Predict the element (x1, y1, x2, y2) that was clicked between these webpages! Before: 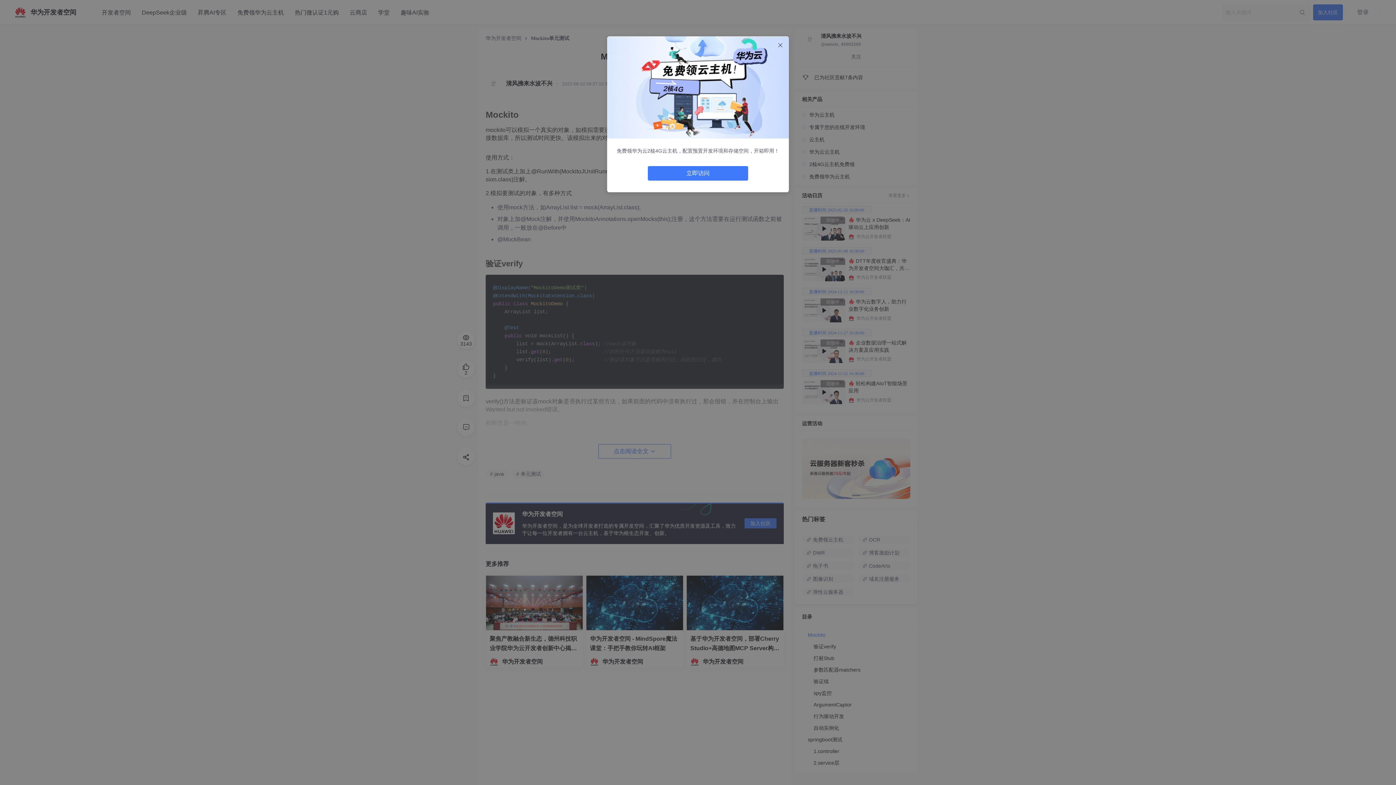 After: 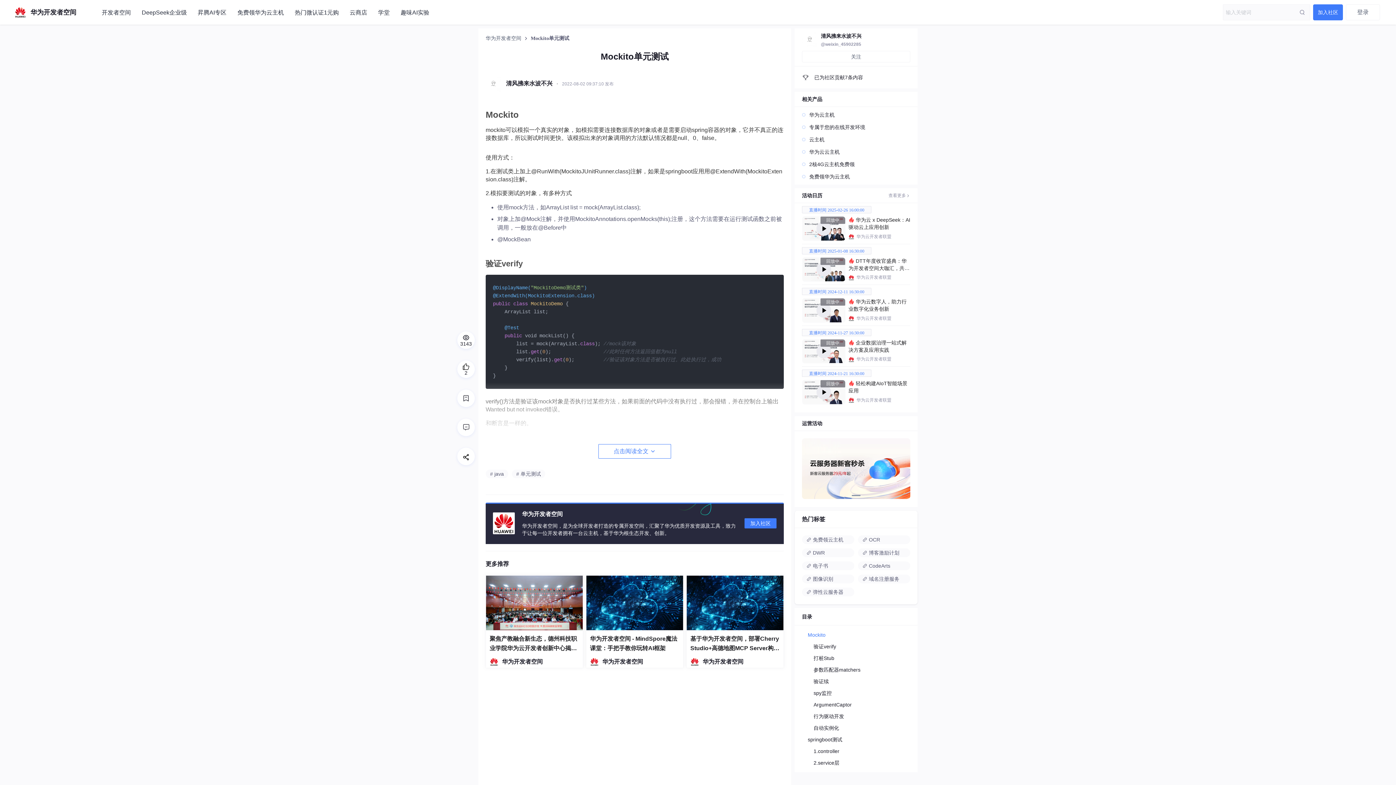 Action: bbox: (774, 39, 786, 50)